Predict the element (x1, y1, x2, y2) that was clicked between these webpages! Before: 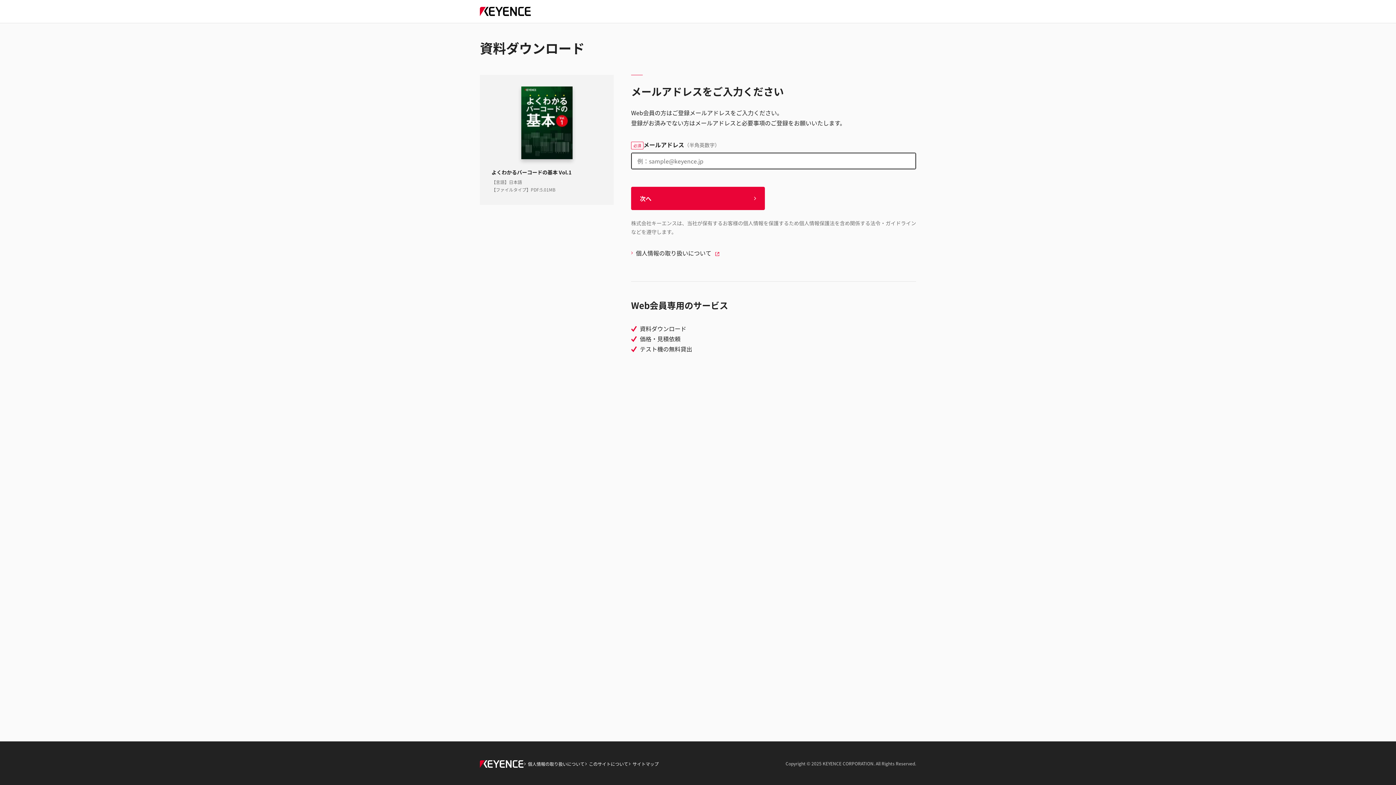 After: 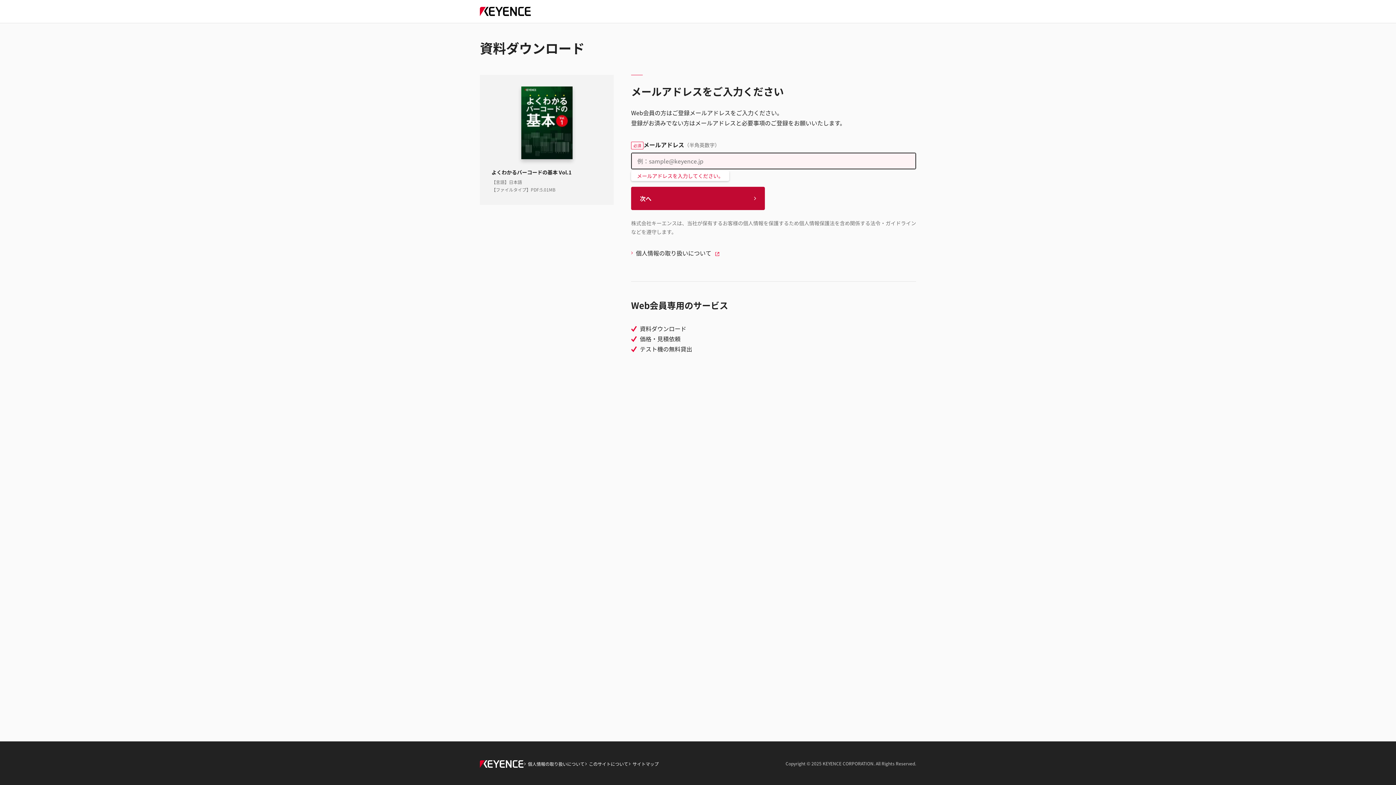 Action: label: 次へ bbox: (631, 186, 765, 210)